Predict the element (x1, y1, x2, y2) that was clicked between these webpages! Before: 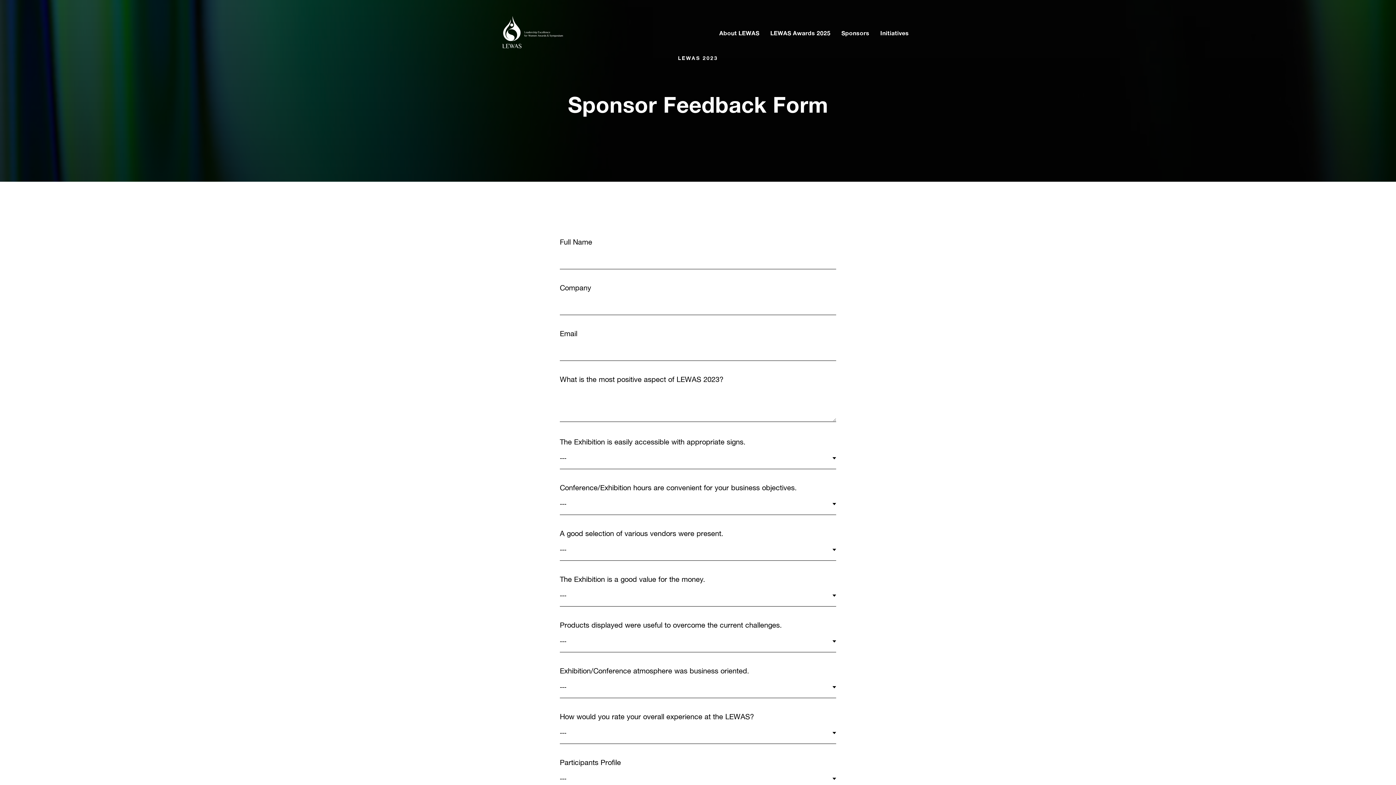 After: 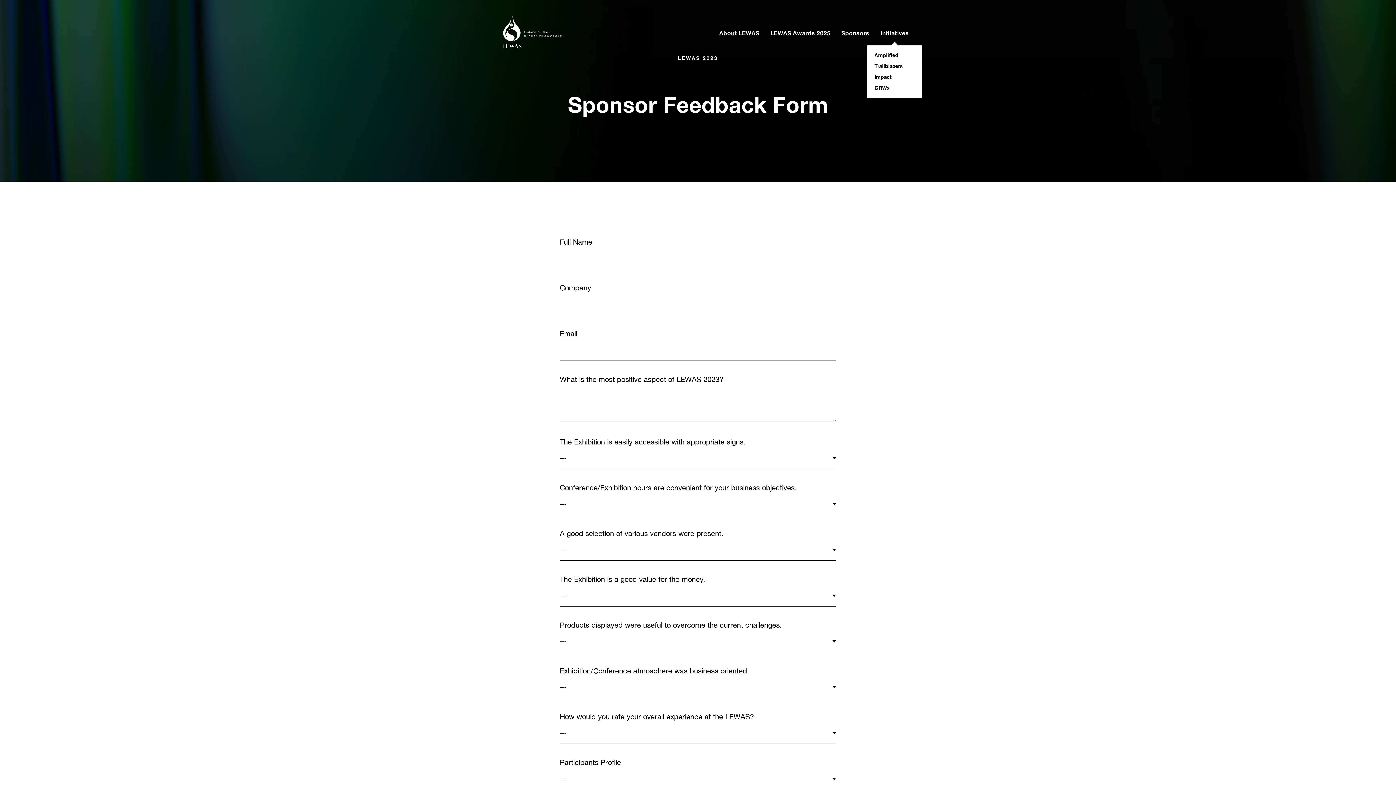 Action: bbox: (880, 29, 909, 36) label: Initiatives